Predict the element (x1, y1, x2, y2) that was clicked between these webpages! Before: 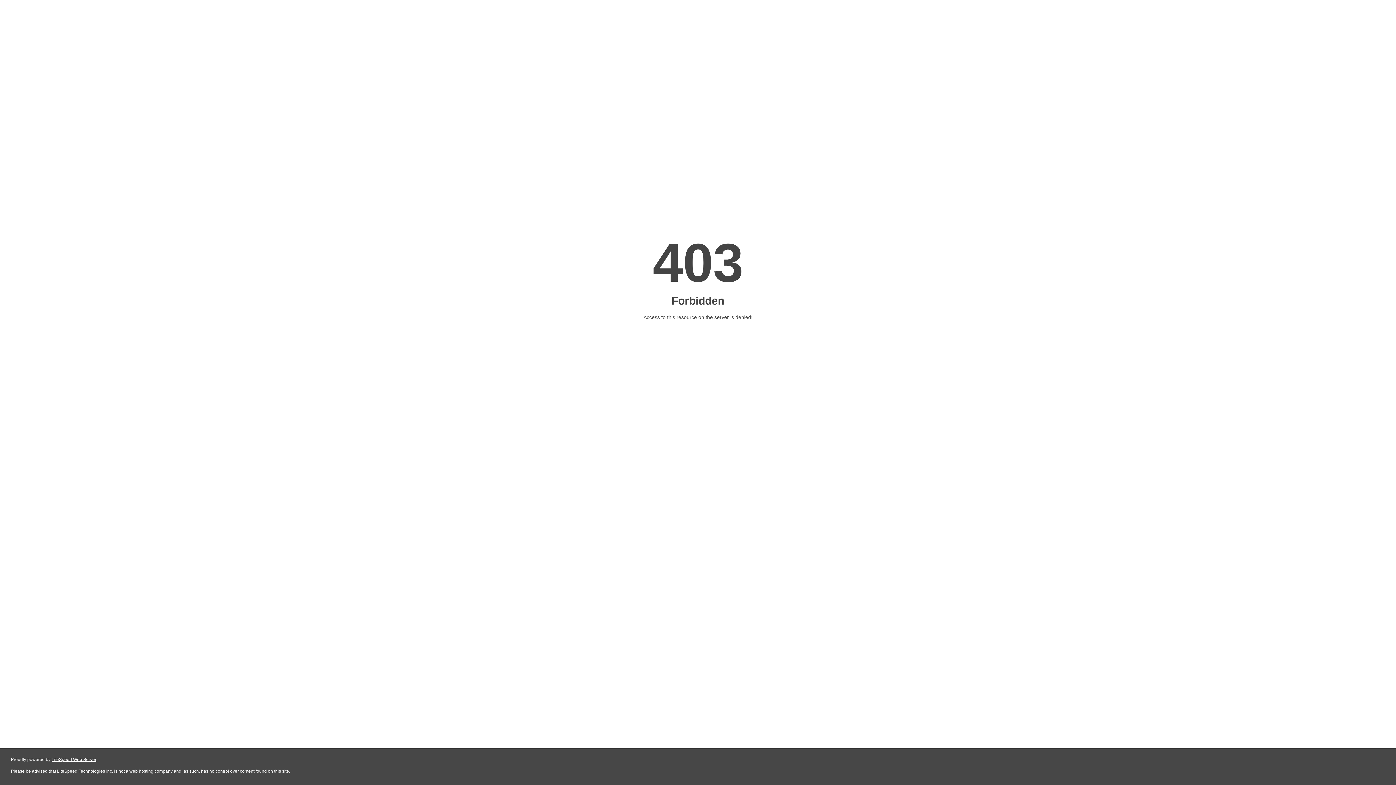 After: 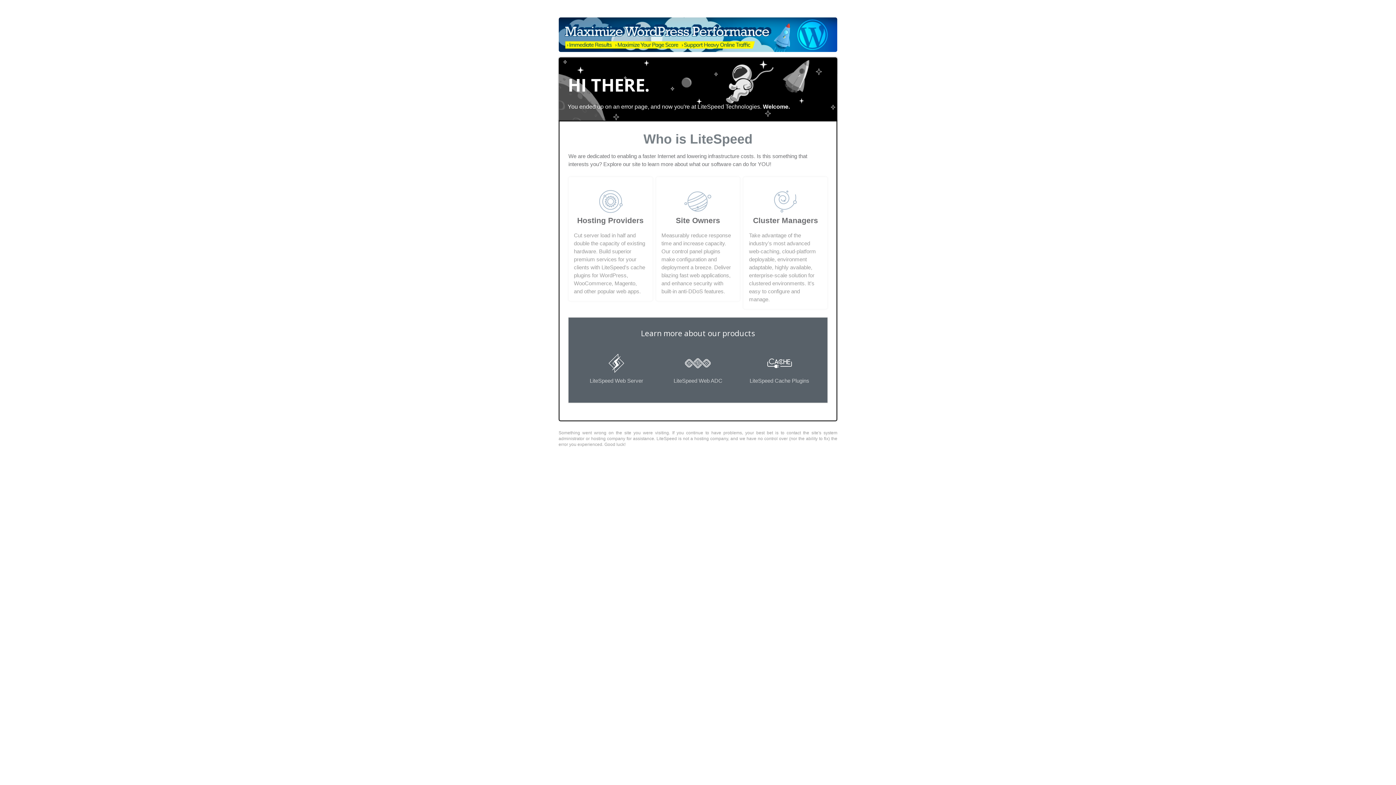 Action: label: LiteSpeed Web Server bbox: (51, 757, 96, 762)